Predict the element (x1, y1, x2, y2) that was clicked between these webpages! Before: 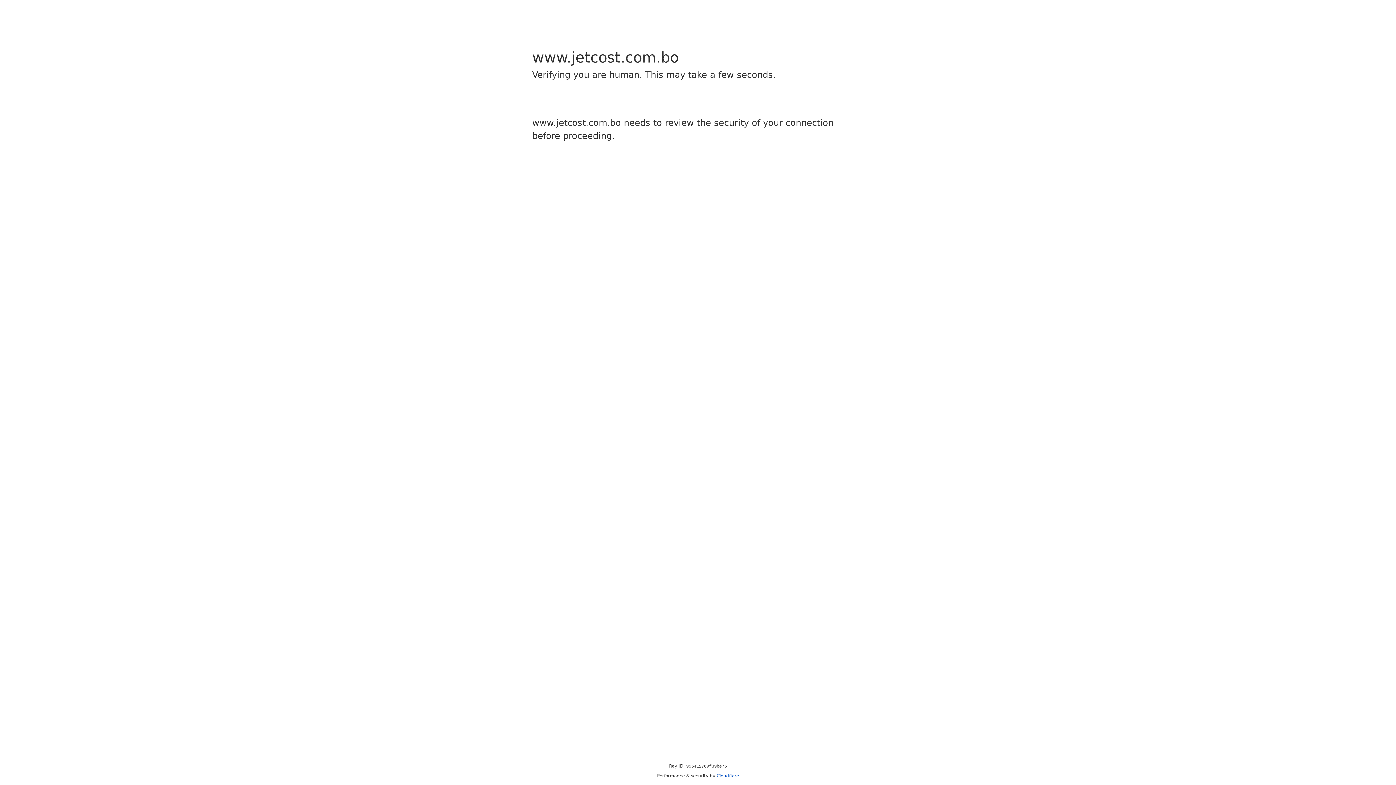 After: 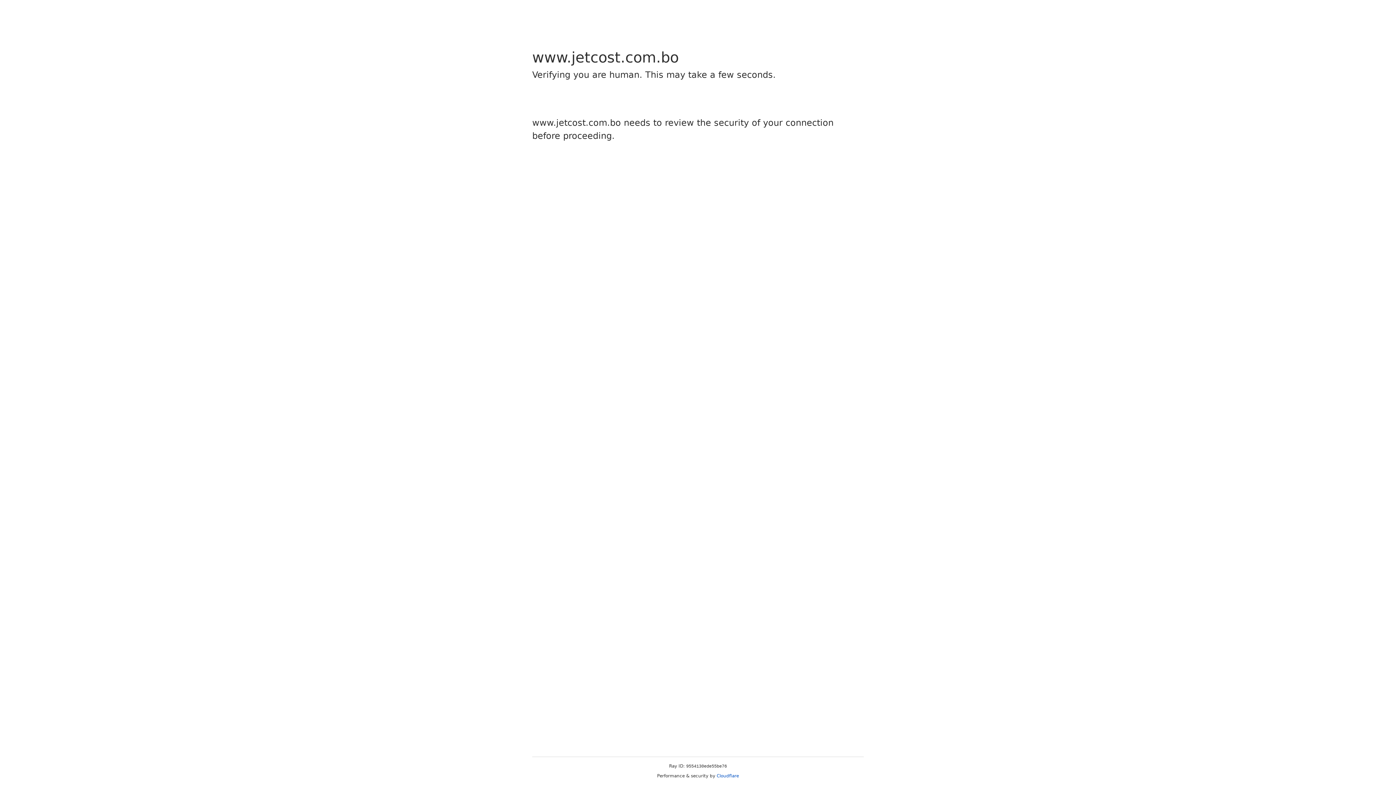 Action: bbox: (716, 773, 739, 778) label: Cloudflare